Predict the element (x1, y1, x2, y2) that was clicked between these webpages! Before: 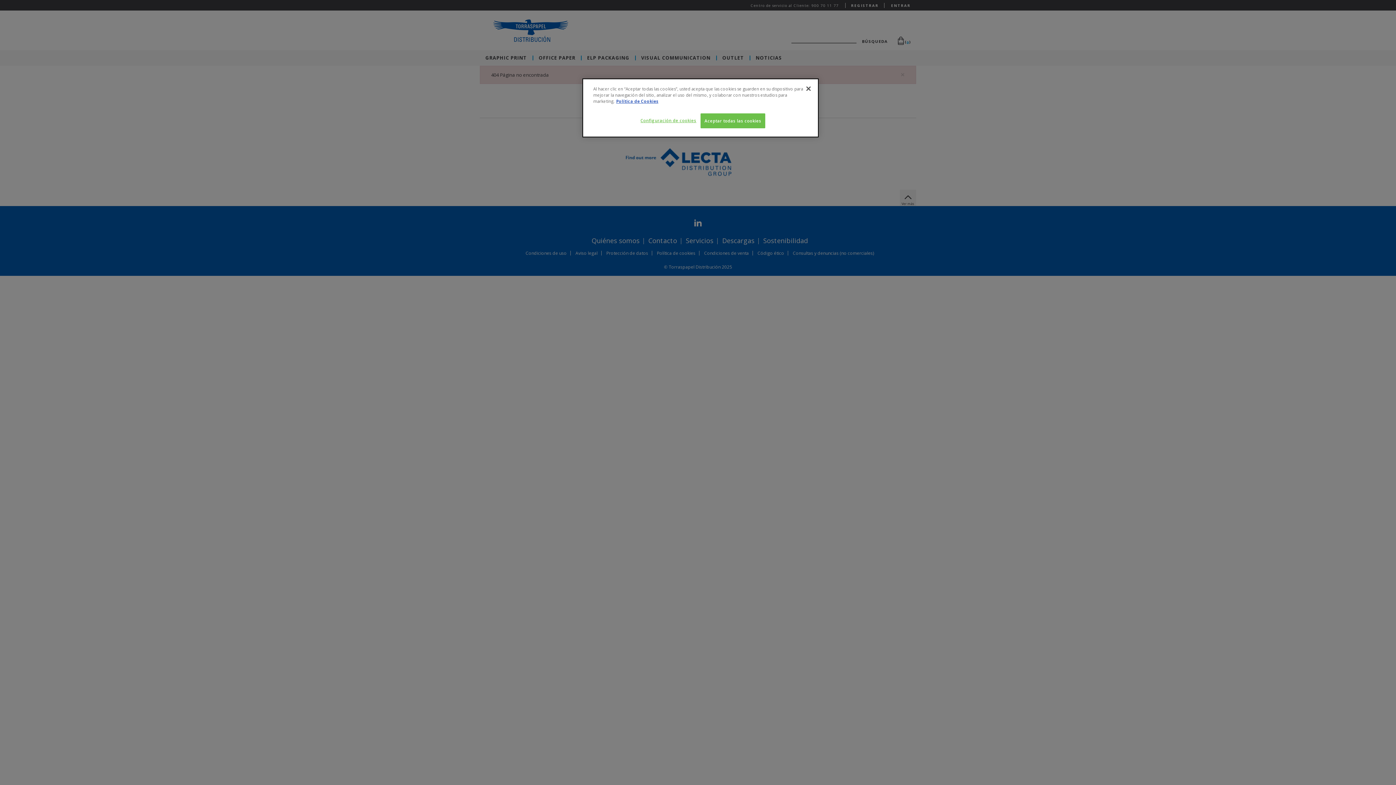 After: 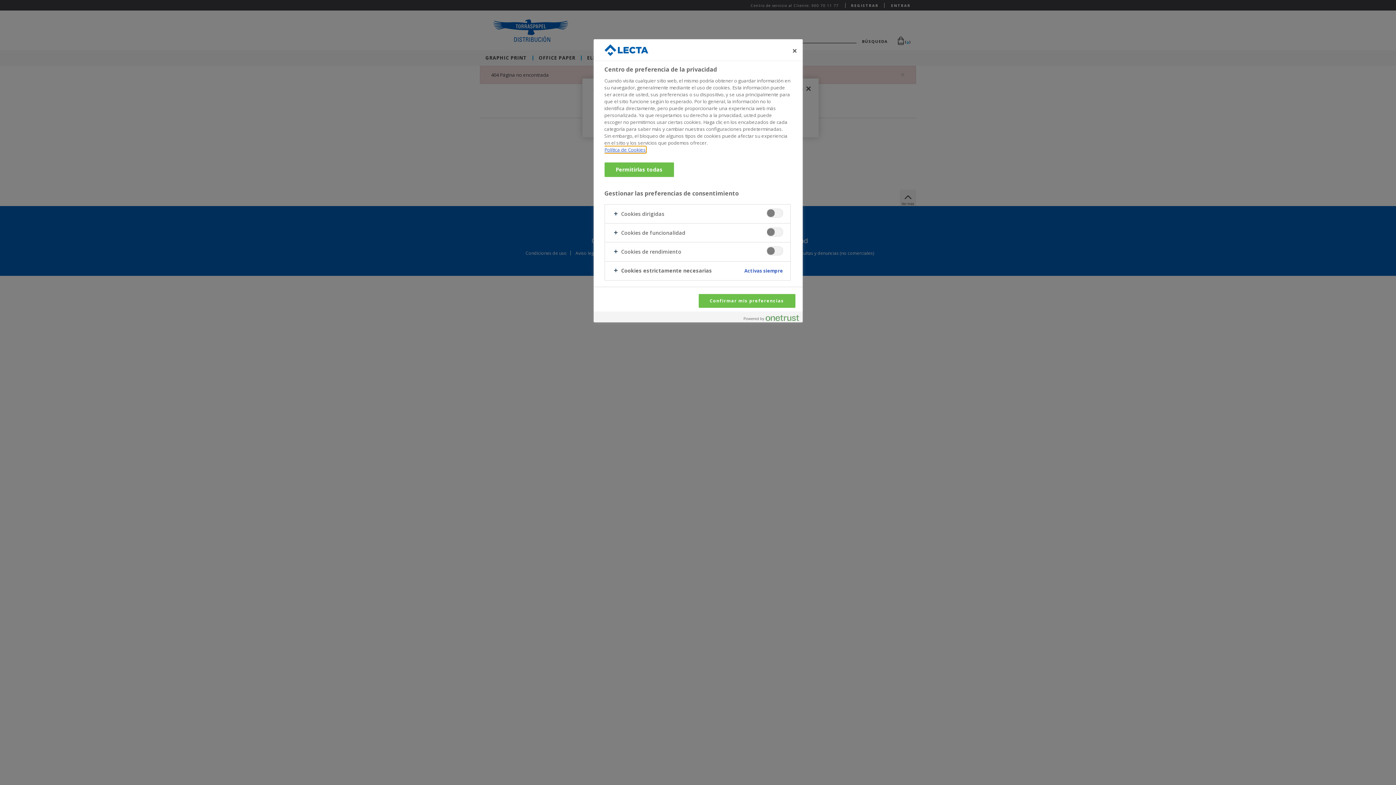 Action: label: Configuración de cookies bbox: (640, 113, 696, 127)